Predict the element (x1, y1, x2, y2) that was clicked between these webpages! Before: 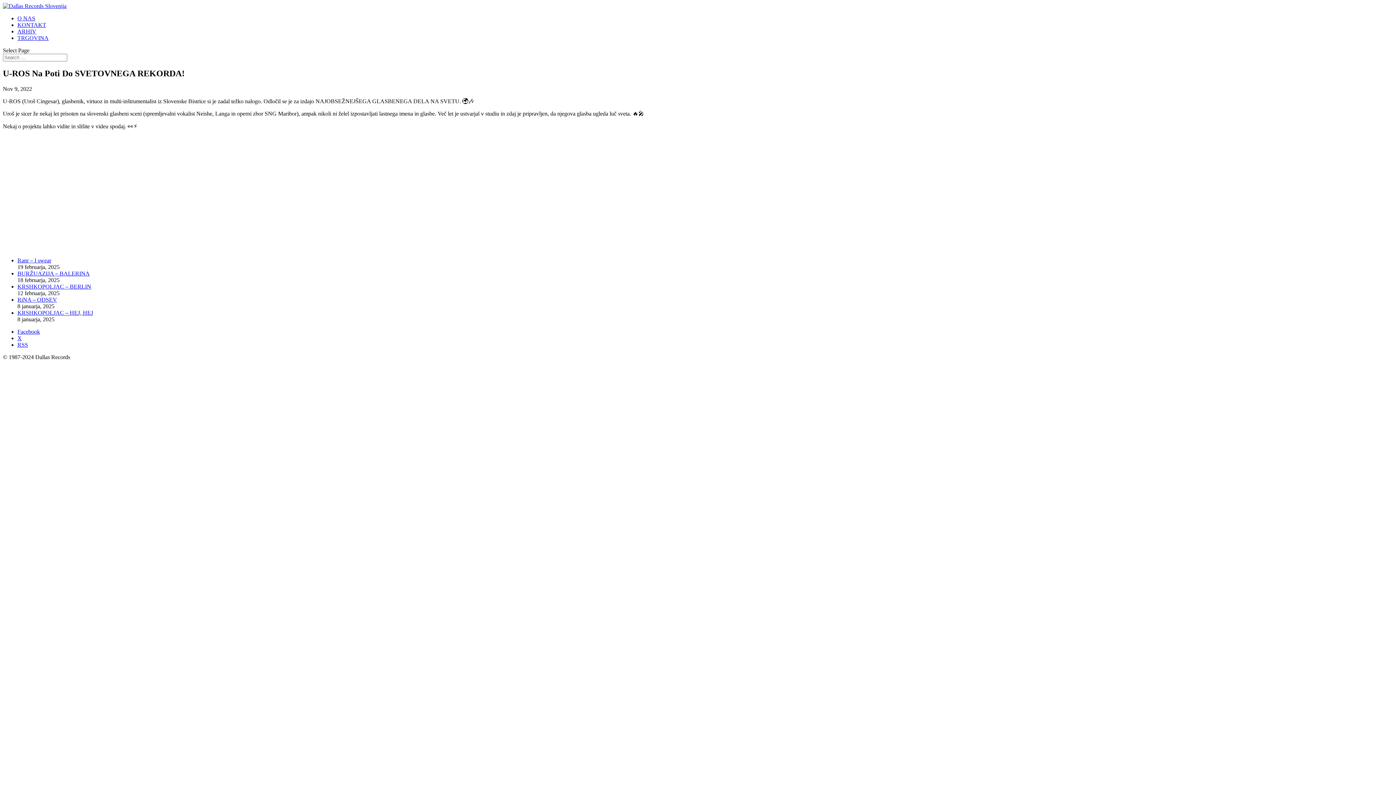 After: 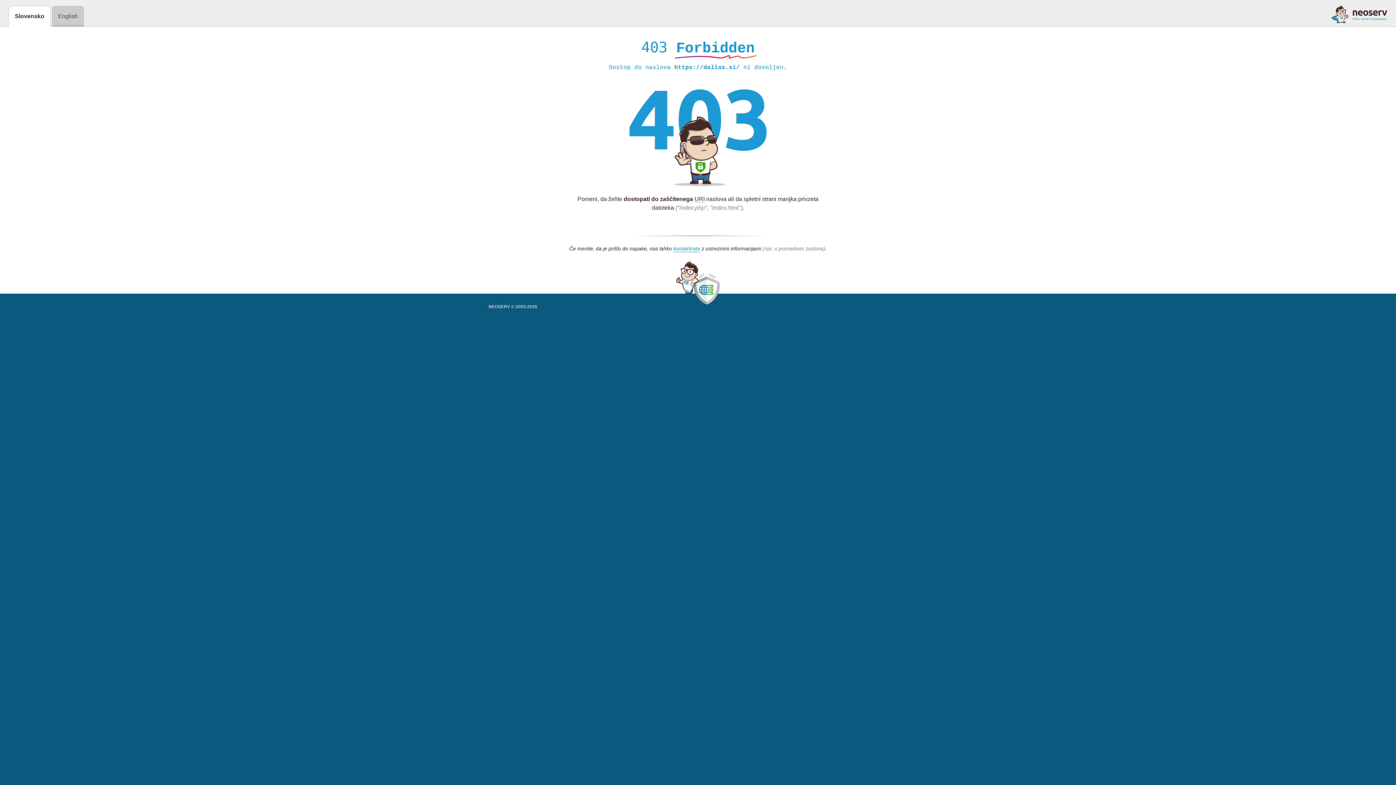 Action: bbox: (2, 2, 66, 9)